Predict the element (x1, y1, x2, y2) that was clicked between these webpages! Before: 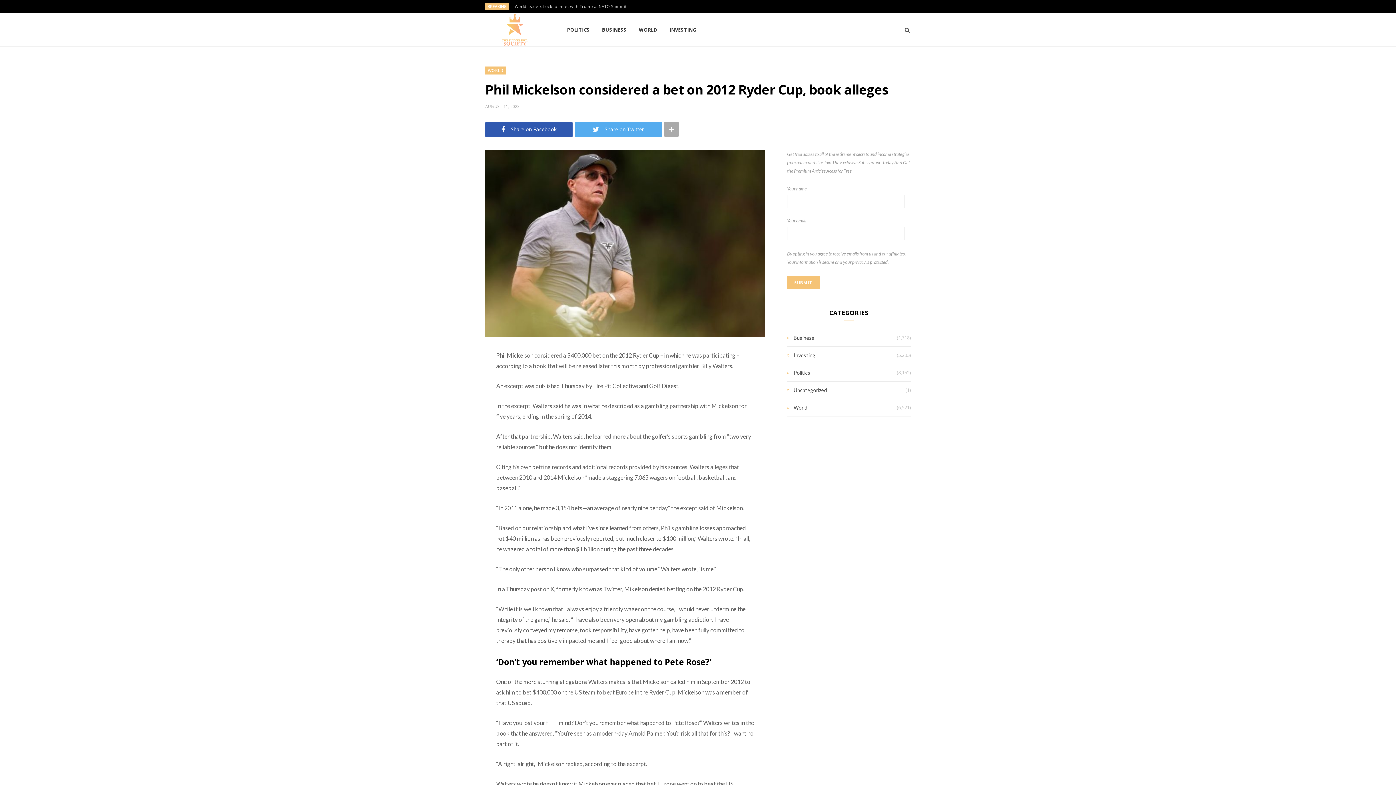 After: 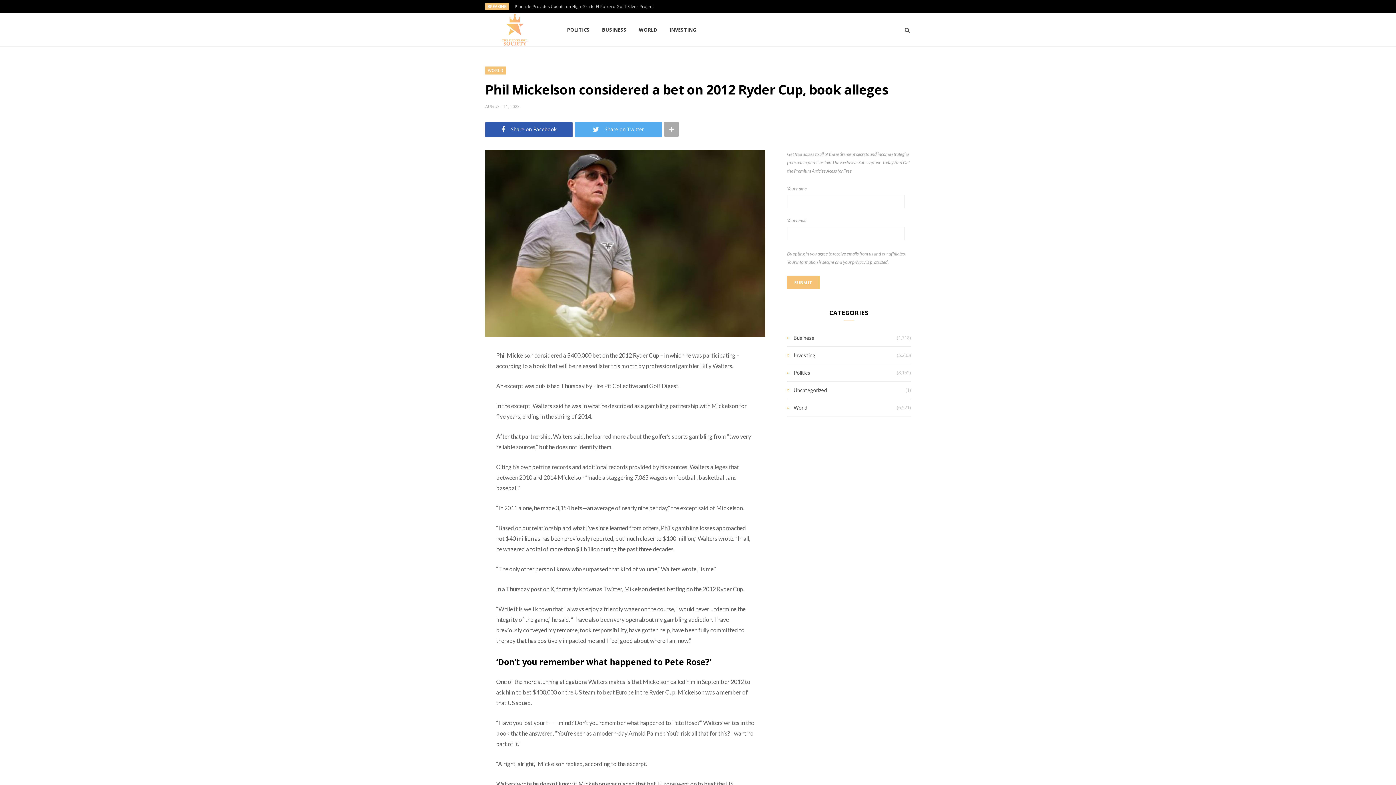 Action: label: AUGUST 11, 2023 bbox: (485, 103, 519, 109)